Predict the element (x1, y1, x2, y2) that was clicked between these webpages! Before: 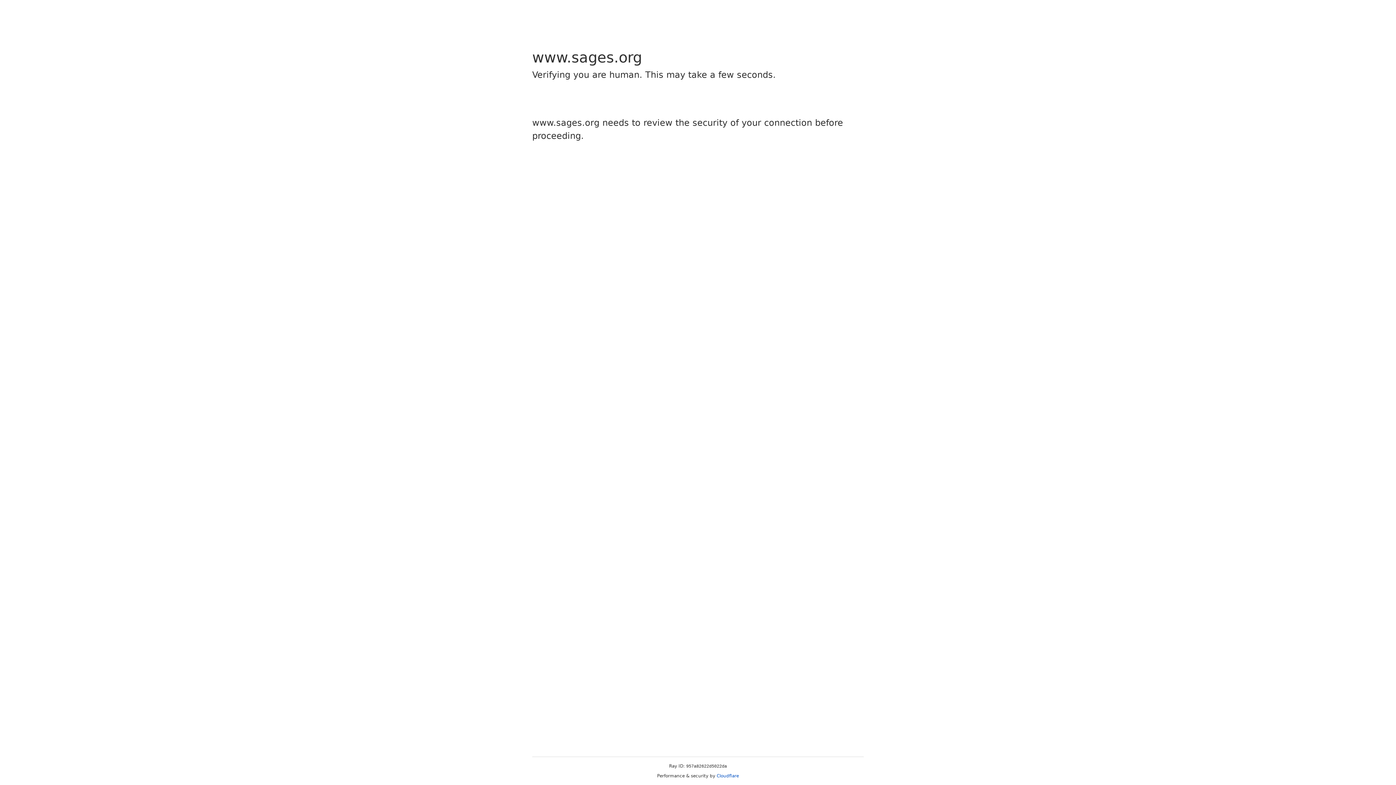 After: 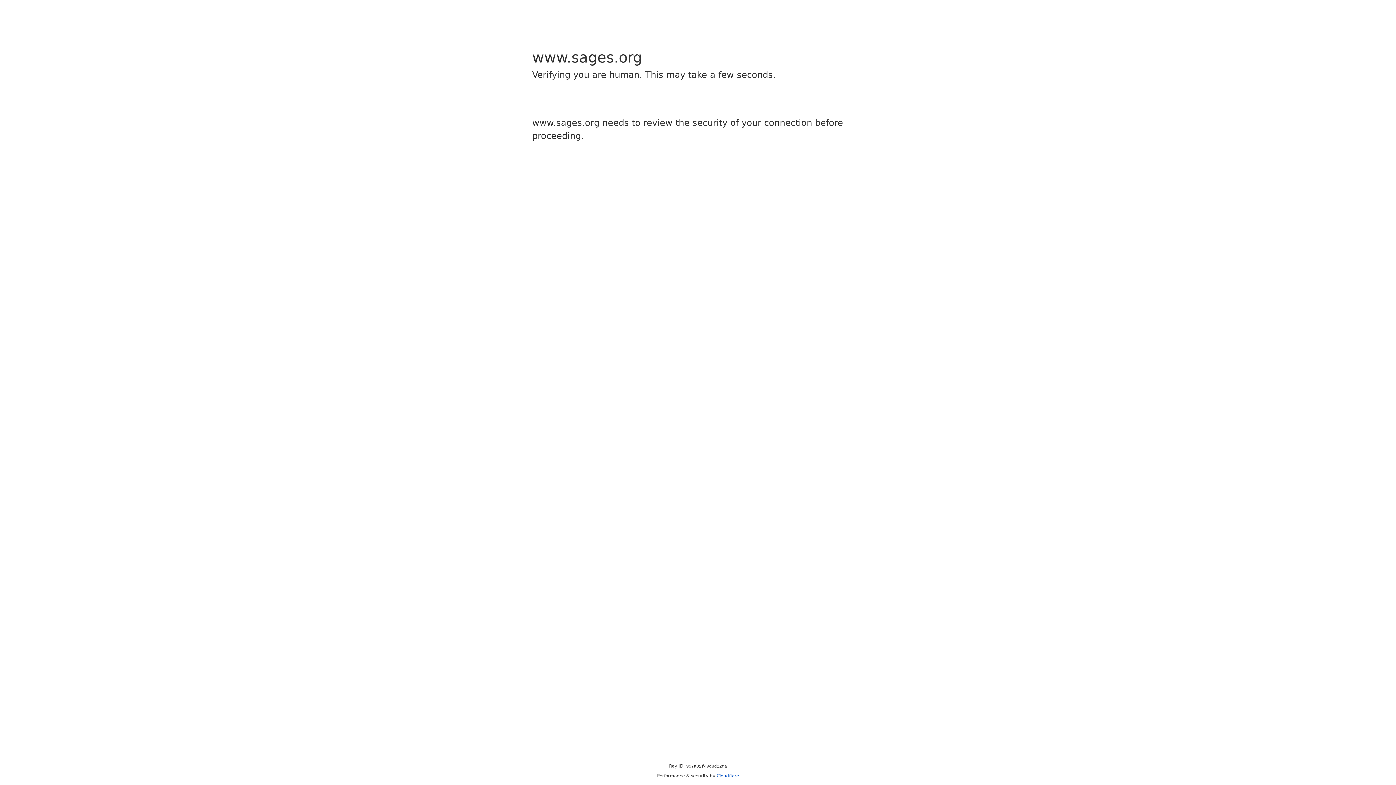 Action: bbox: (716, 773, 739, 778) label: Cloudflare